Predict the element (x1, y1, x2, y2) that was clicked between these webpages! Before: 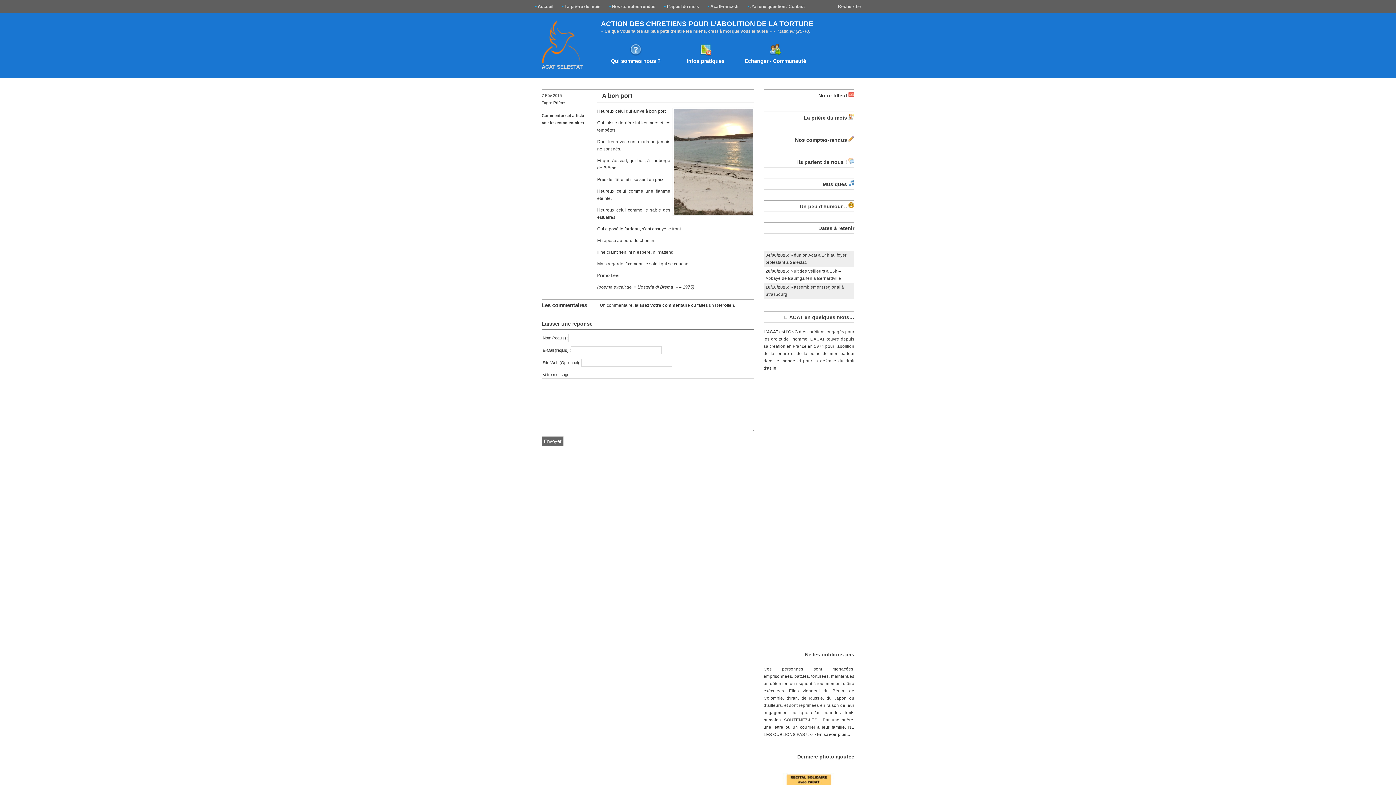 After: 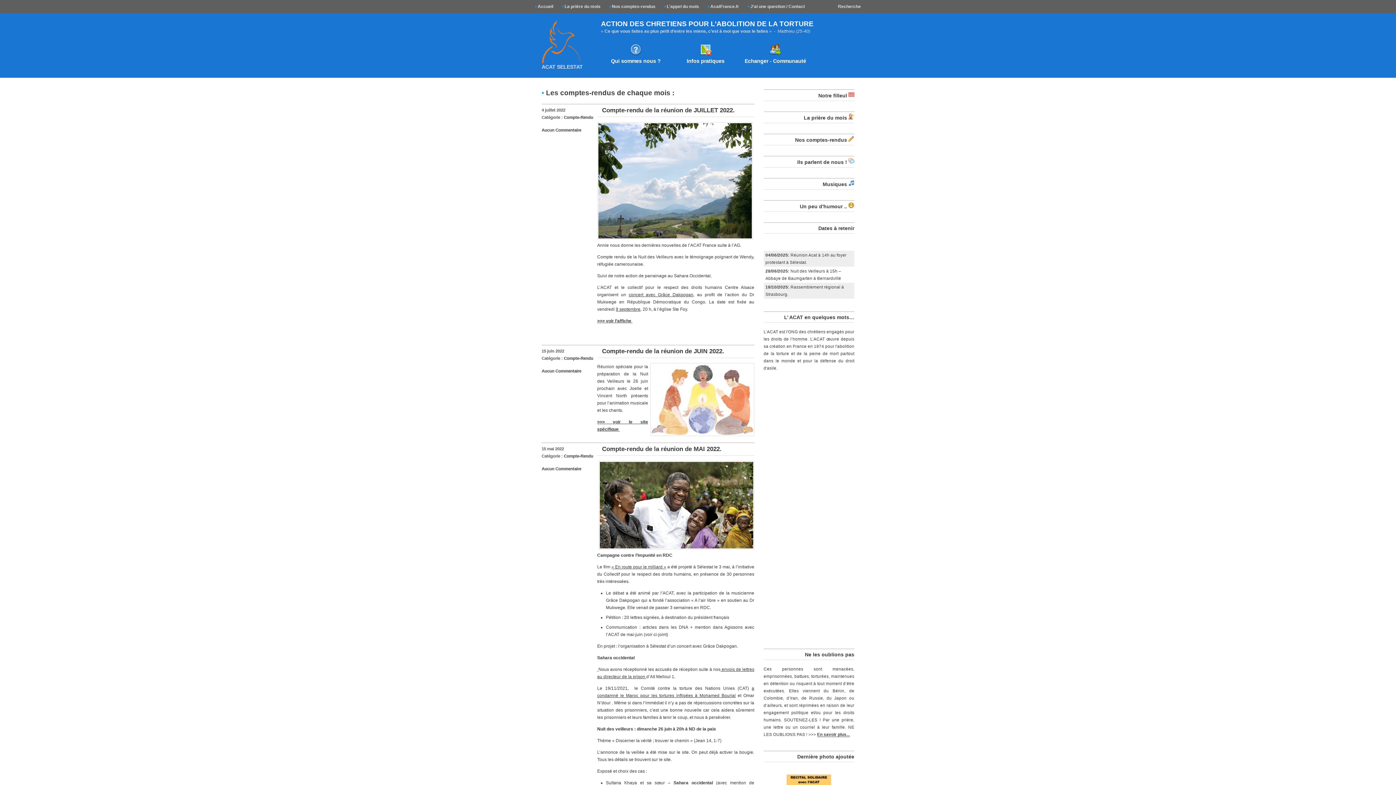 Action: bbox: (605, 0, 660, 13) label: • Nos comptes-rendus